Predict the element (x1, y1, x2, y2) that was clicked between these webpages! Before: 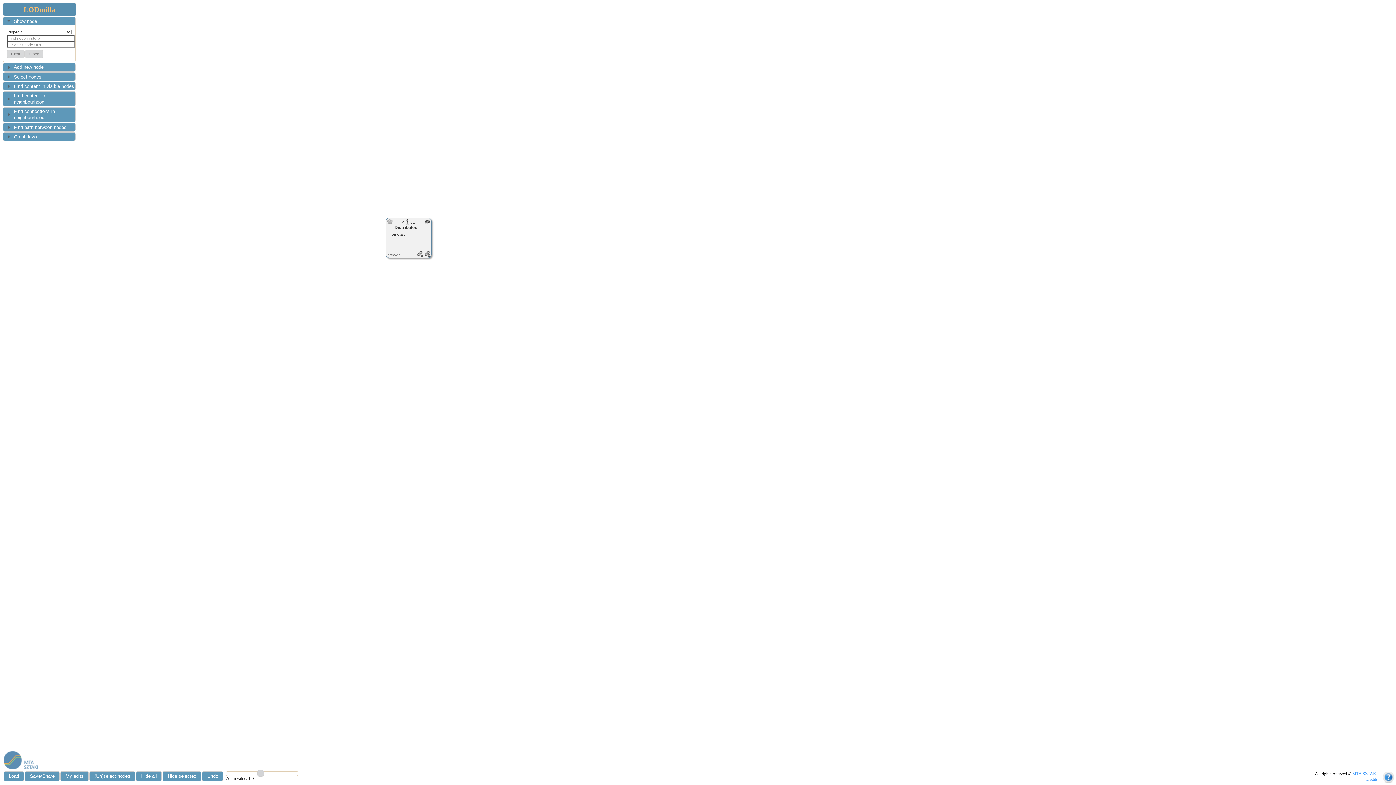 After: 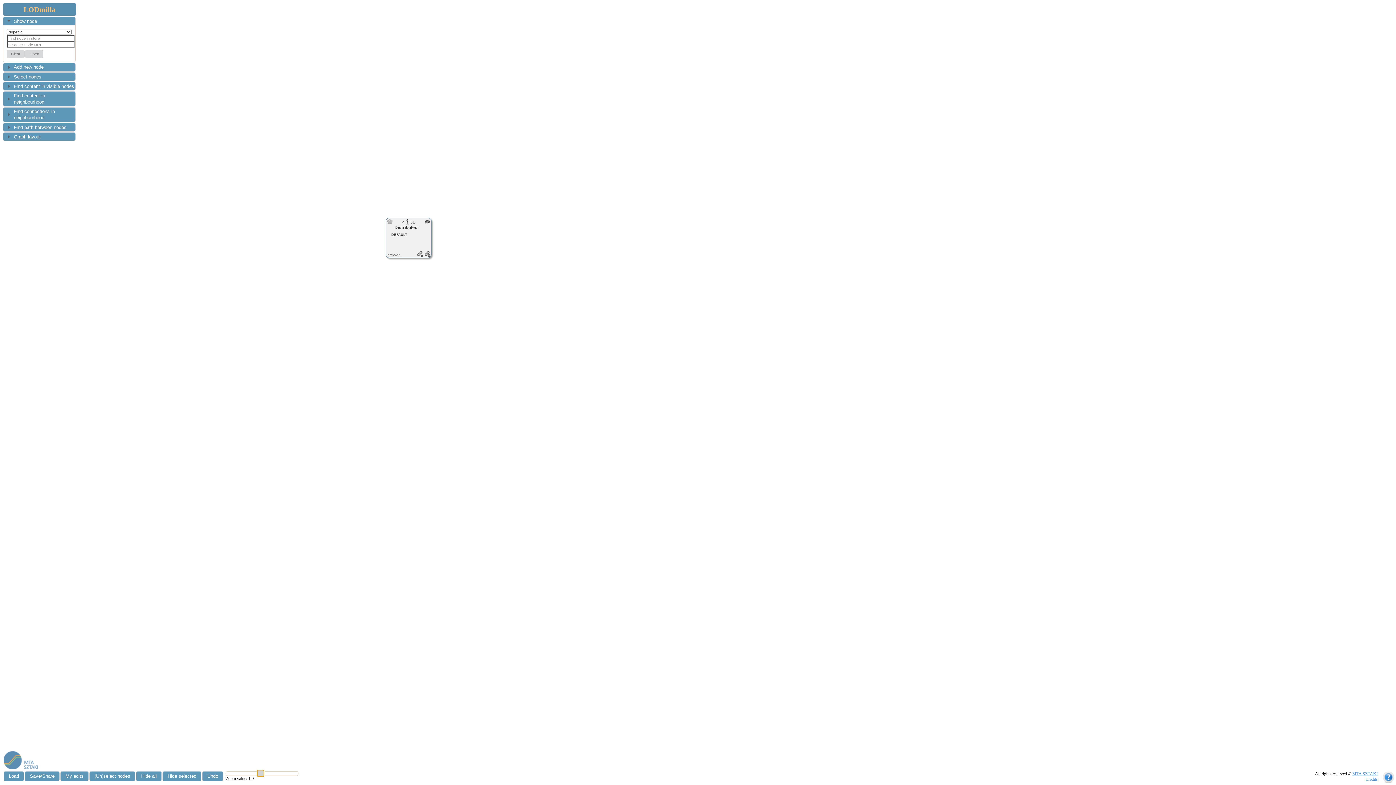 Action: bbox: (257, 770, 263, 777)